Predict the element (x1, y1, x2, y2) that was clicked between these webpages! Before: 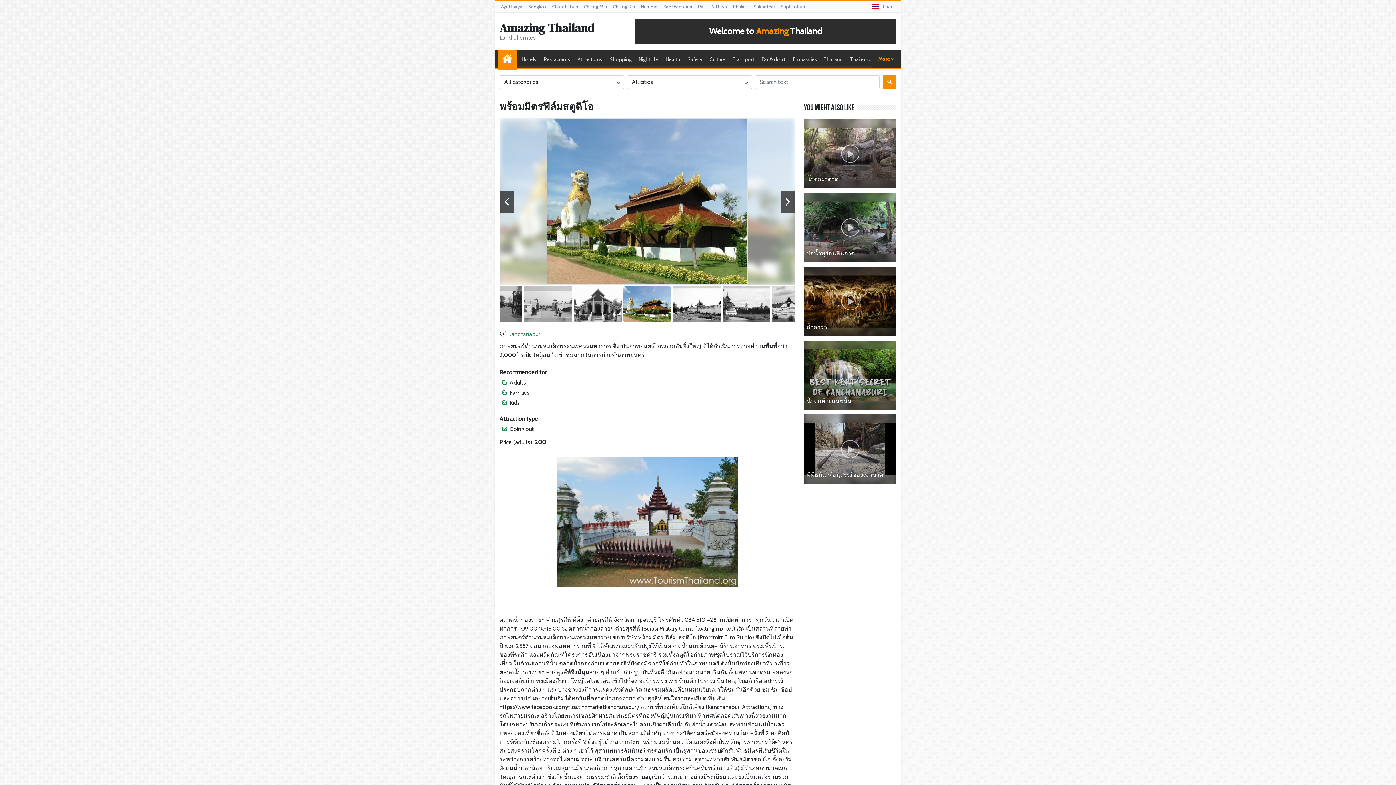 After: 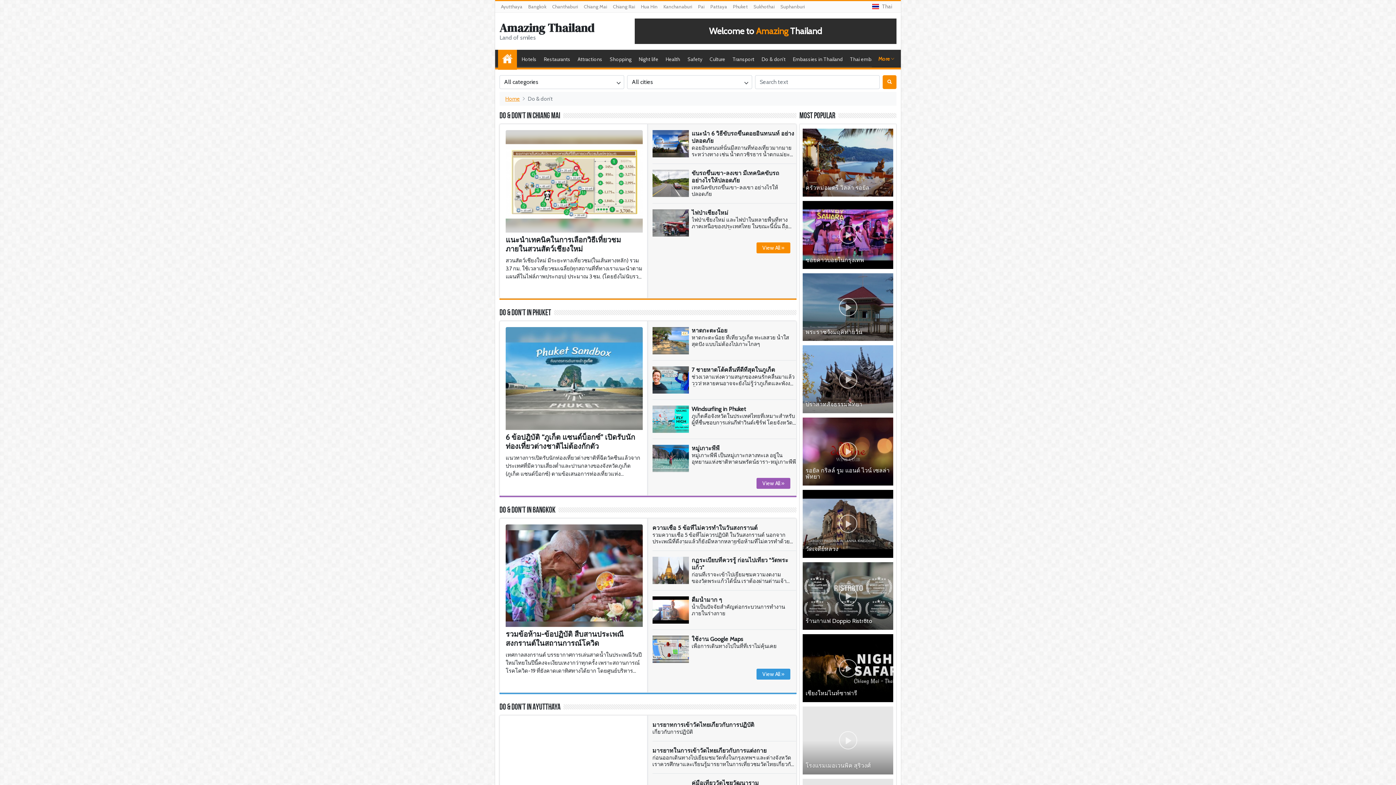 Action: bbox: (760, 49, 787, 68) label: Do & don’t